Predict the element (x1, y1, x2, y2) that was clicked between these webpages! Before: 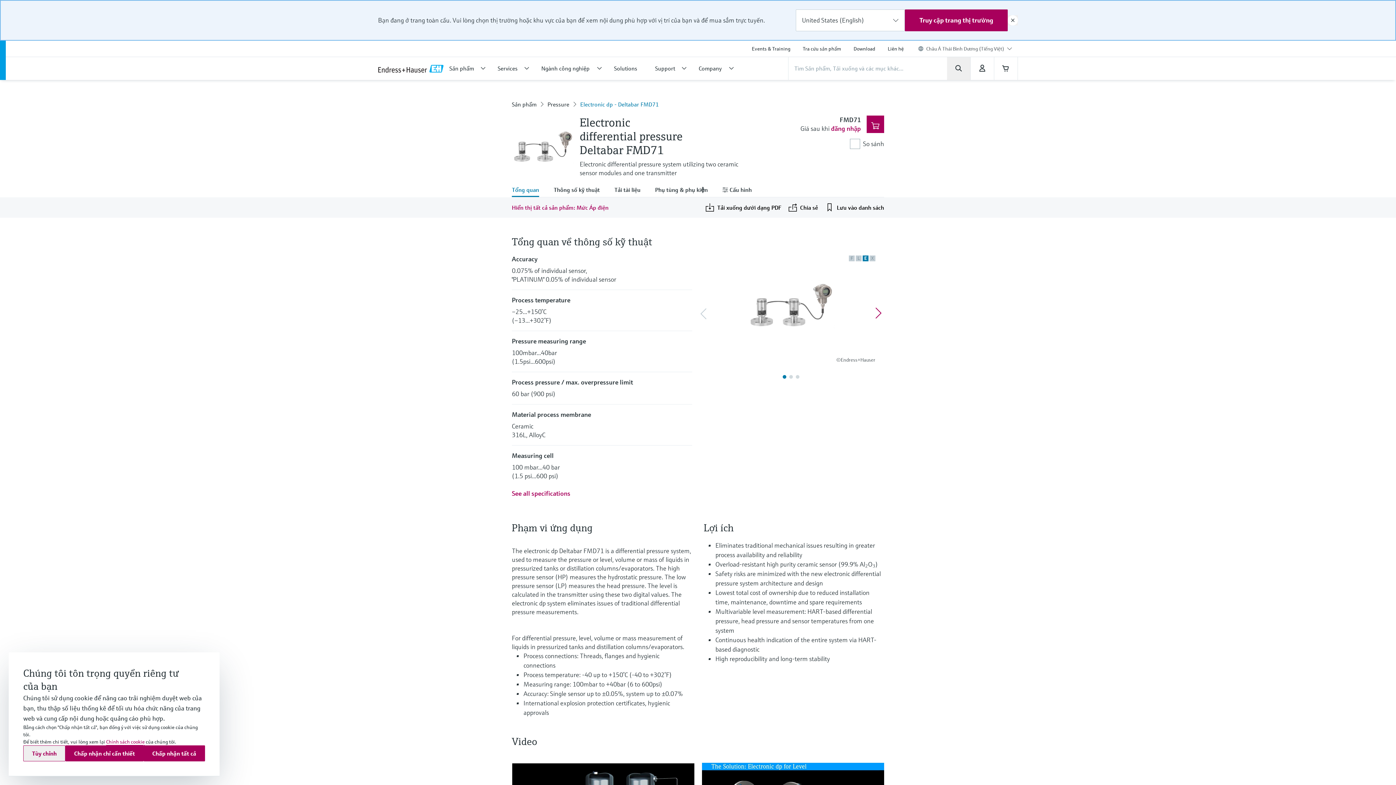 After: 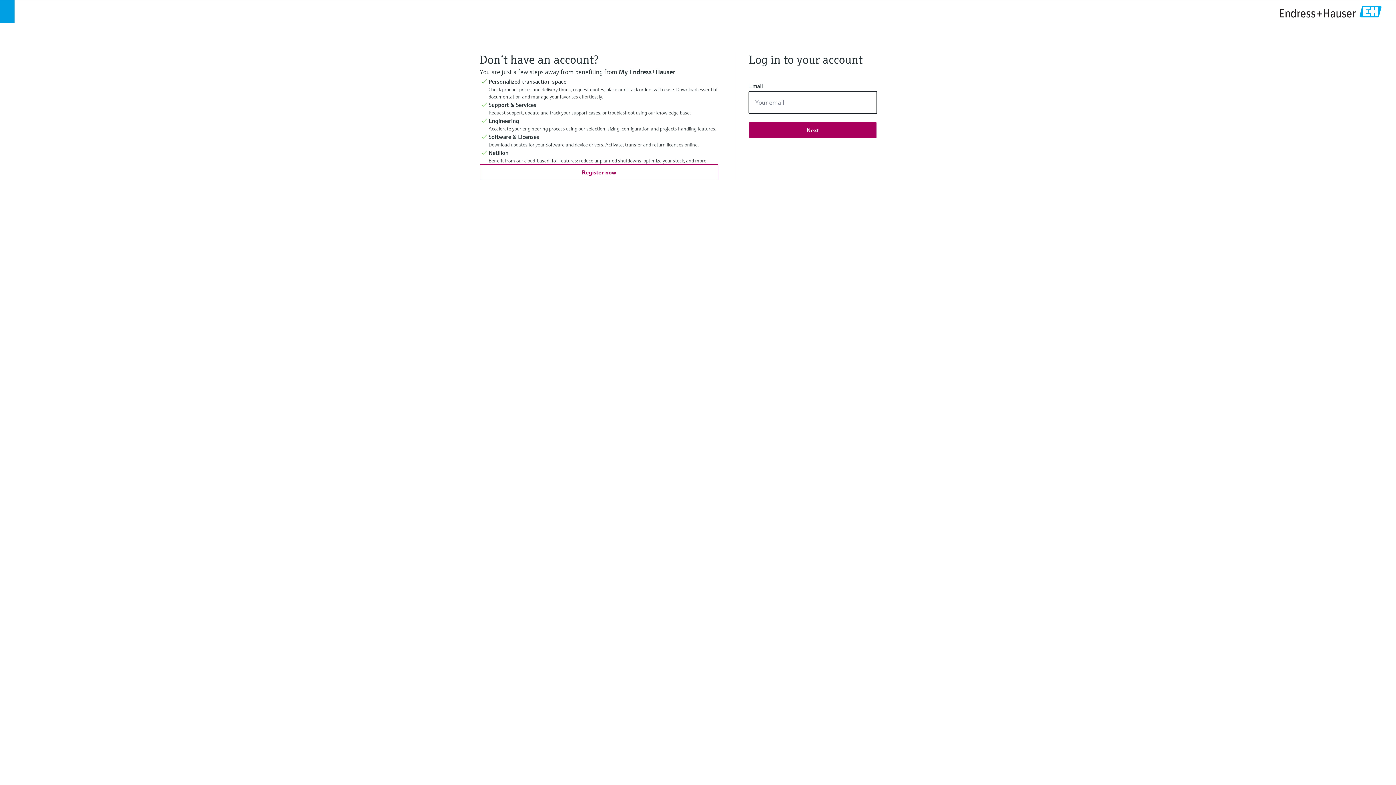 Action: bbox: (831, 124, 861, 133) label: đăng nhập